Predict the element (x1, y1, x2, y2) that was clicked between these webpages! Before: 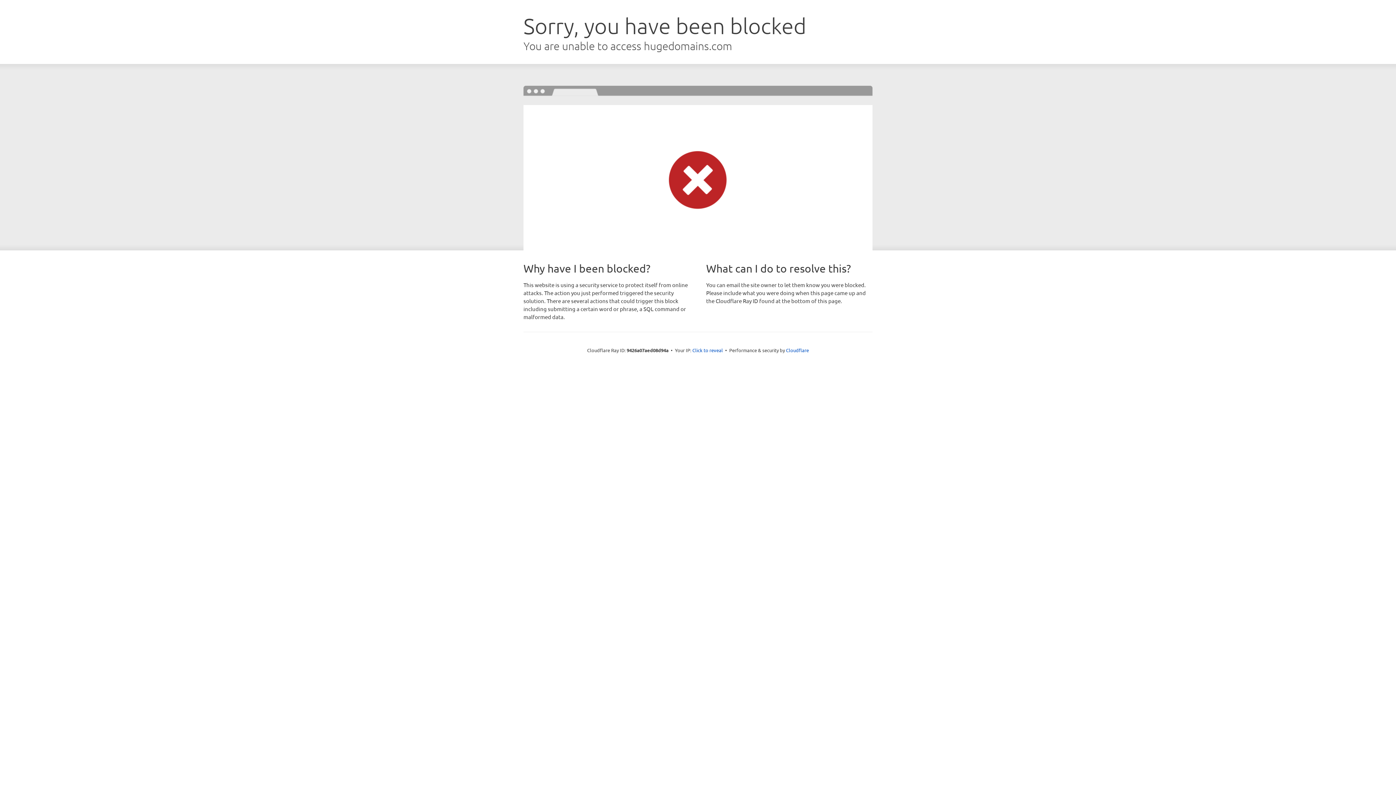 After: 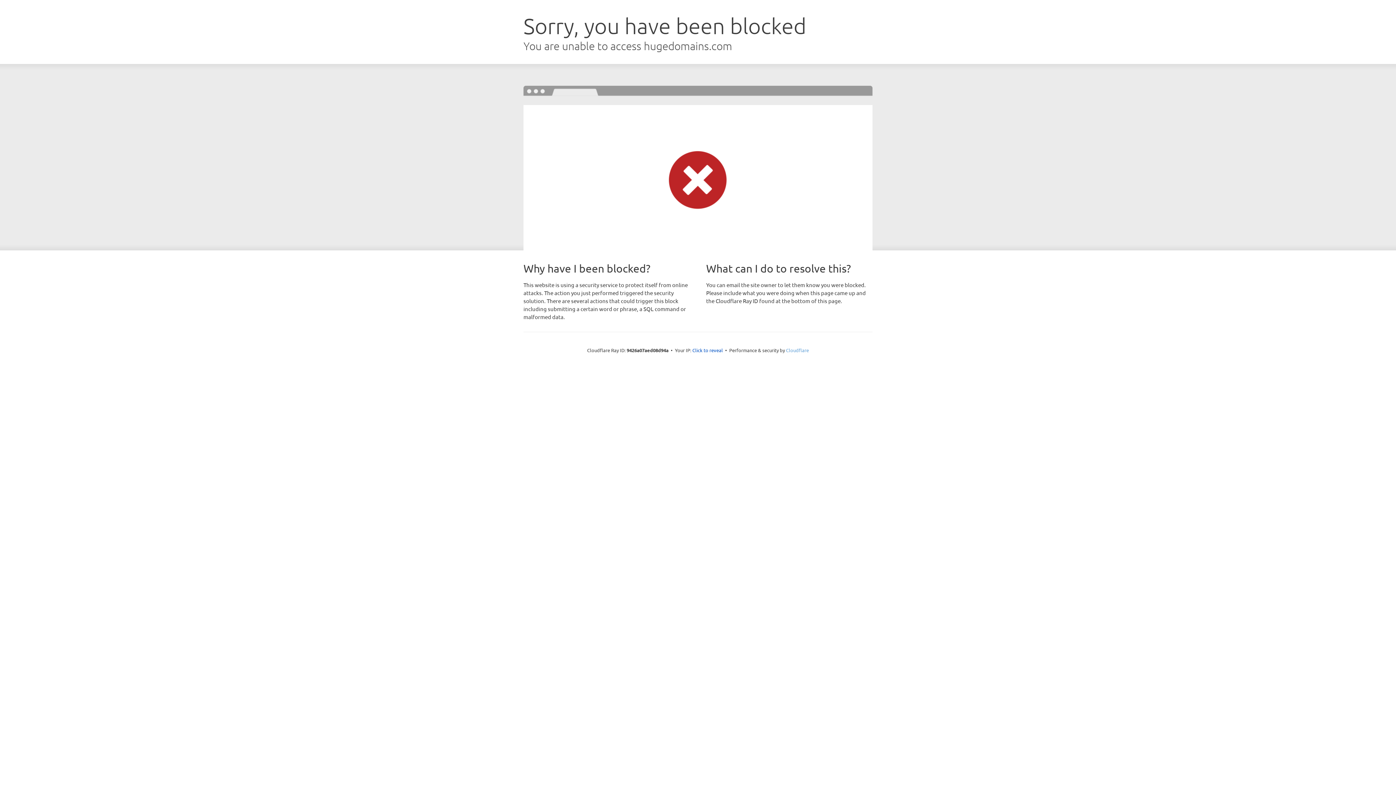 Action: bbox: (786, 347, 809, 353) label: Cloudflare